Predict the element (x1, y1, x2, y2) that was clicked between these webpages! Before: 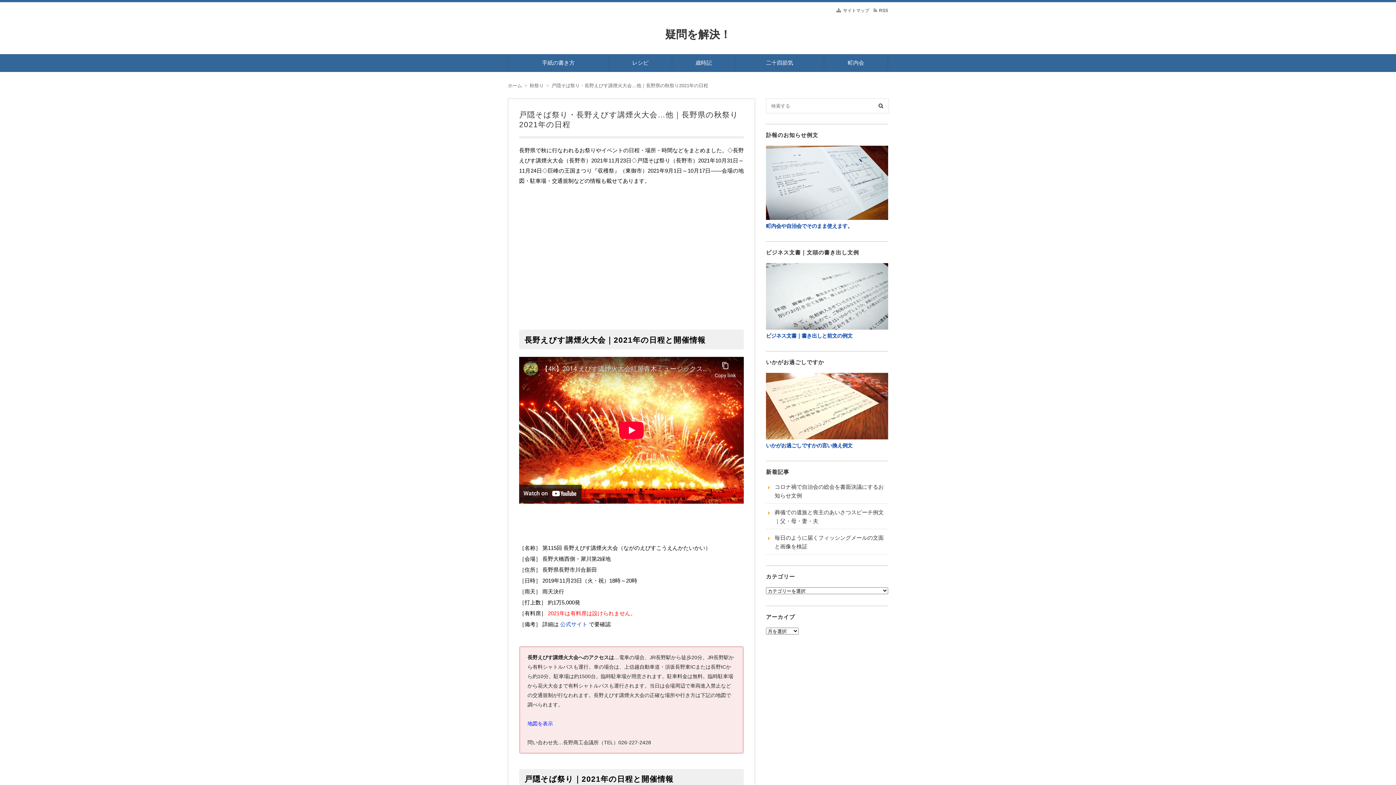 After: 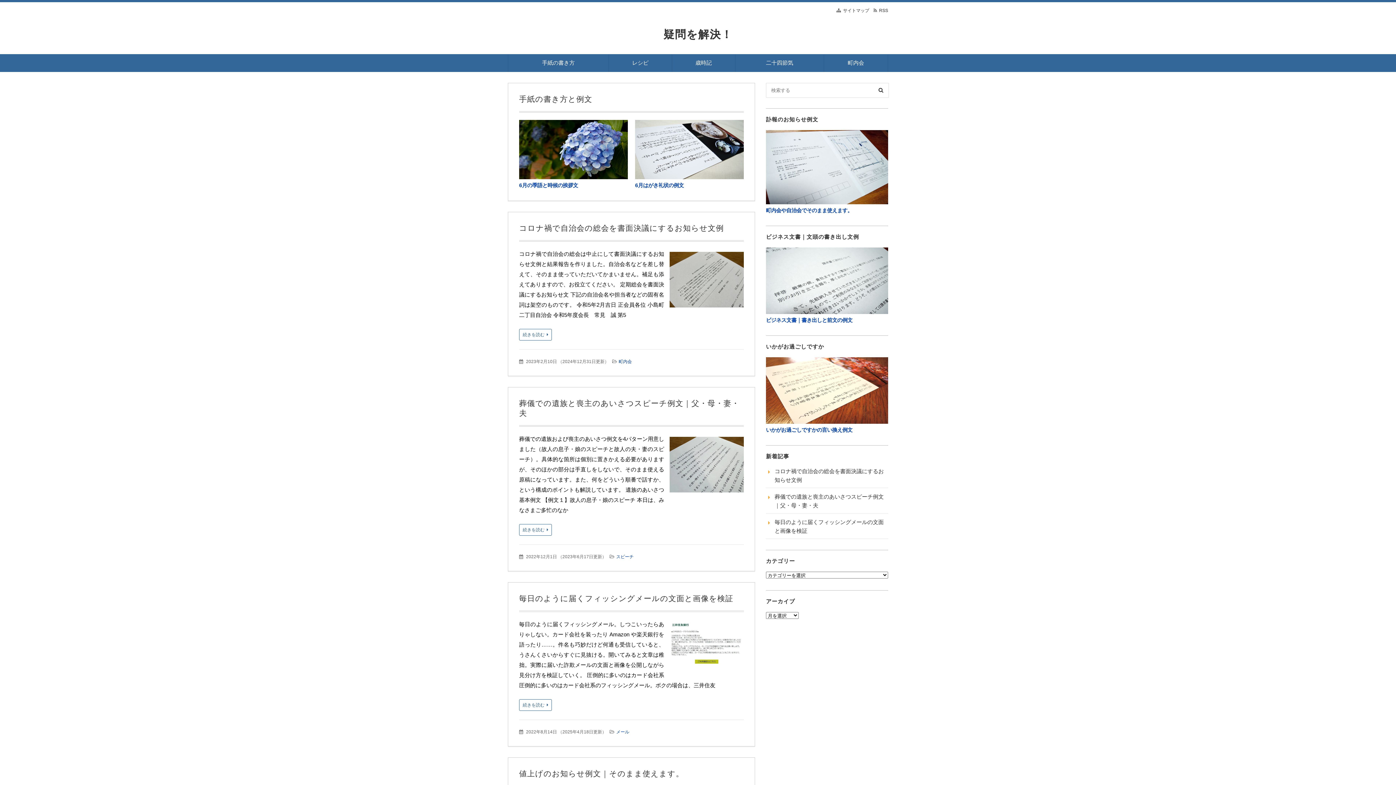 Action: label: 疑問を解決！ bbox: (665, 28, 731, 40)